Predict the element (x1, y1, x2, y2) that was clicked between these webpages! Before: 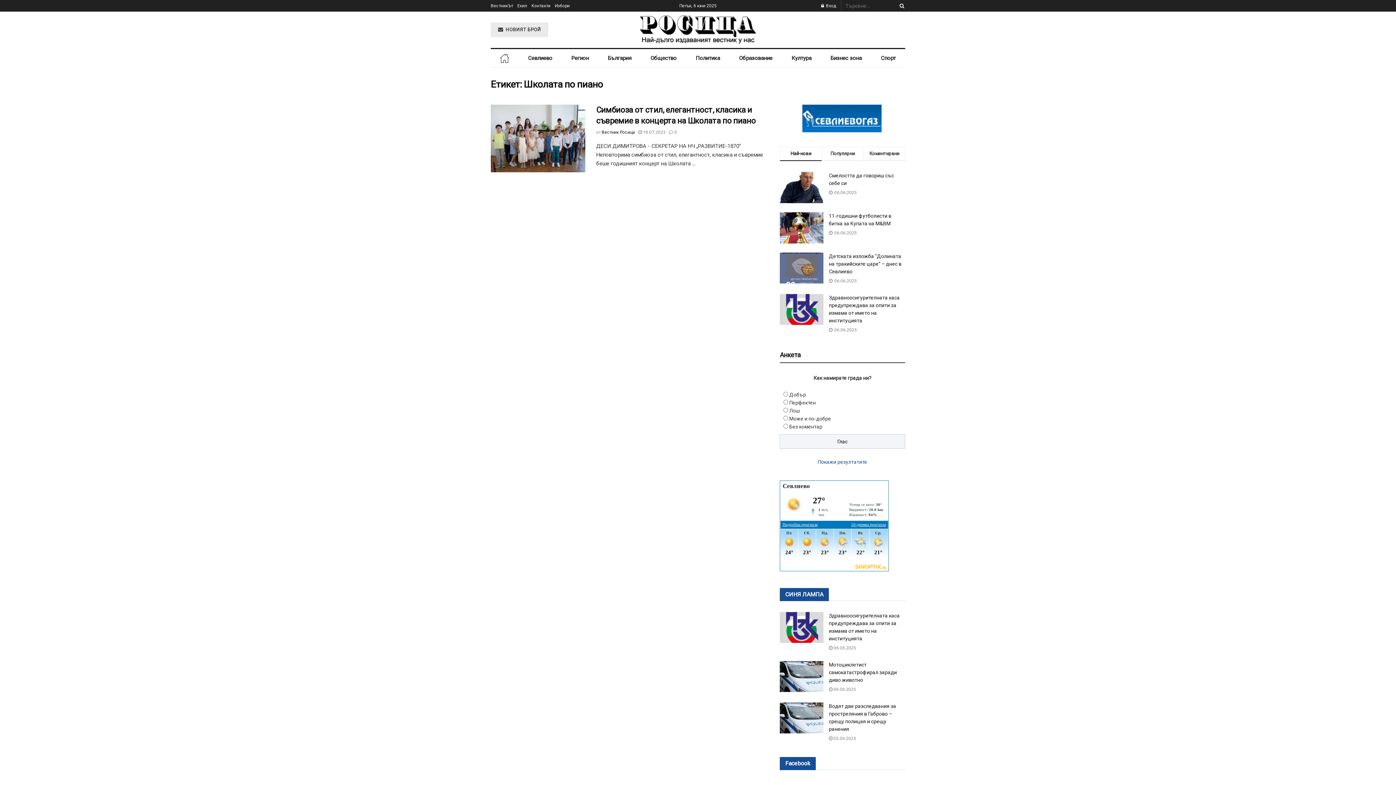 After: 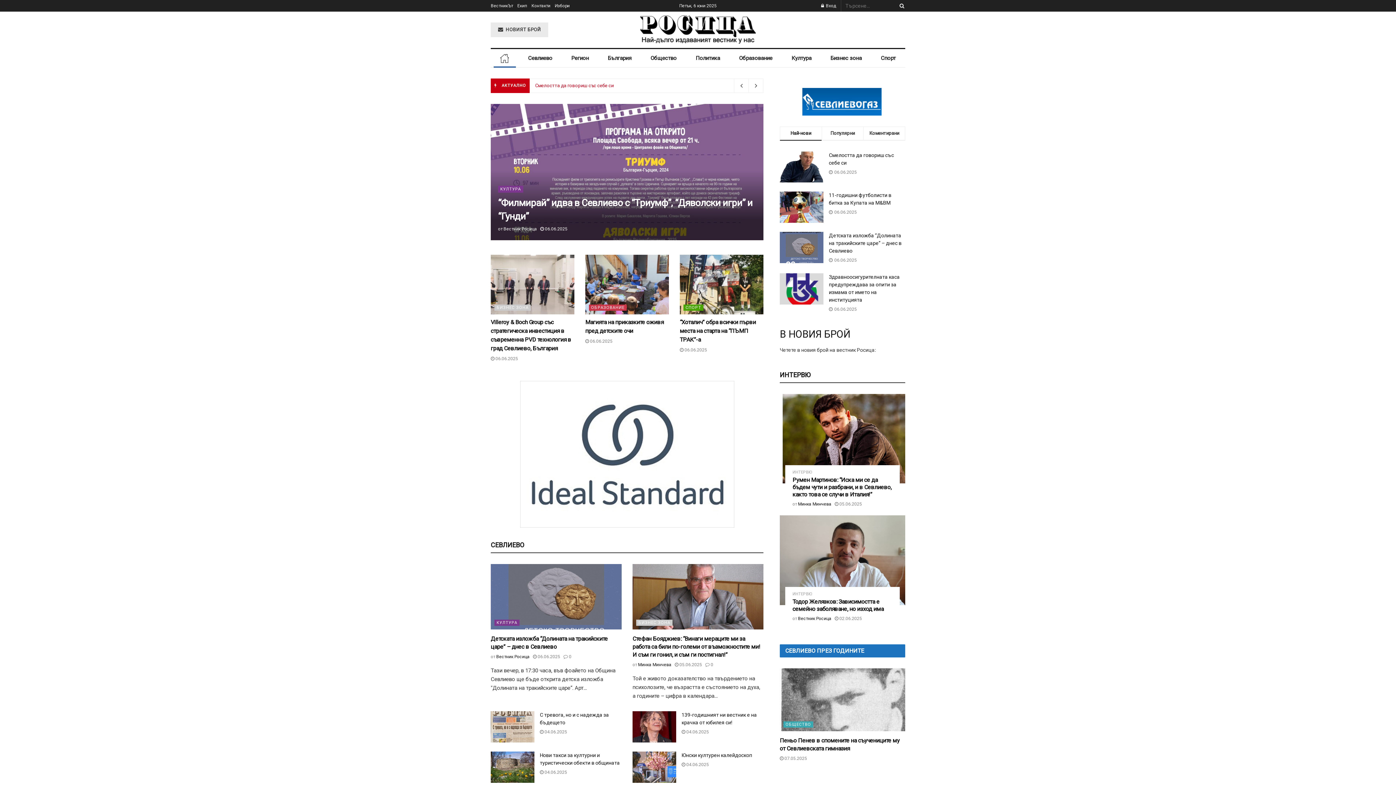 Action: bbox: (640, 15, 756, 44)